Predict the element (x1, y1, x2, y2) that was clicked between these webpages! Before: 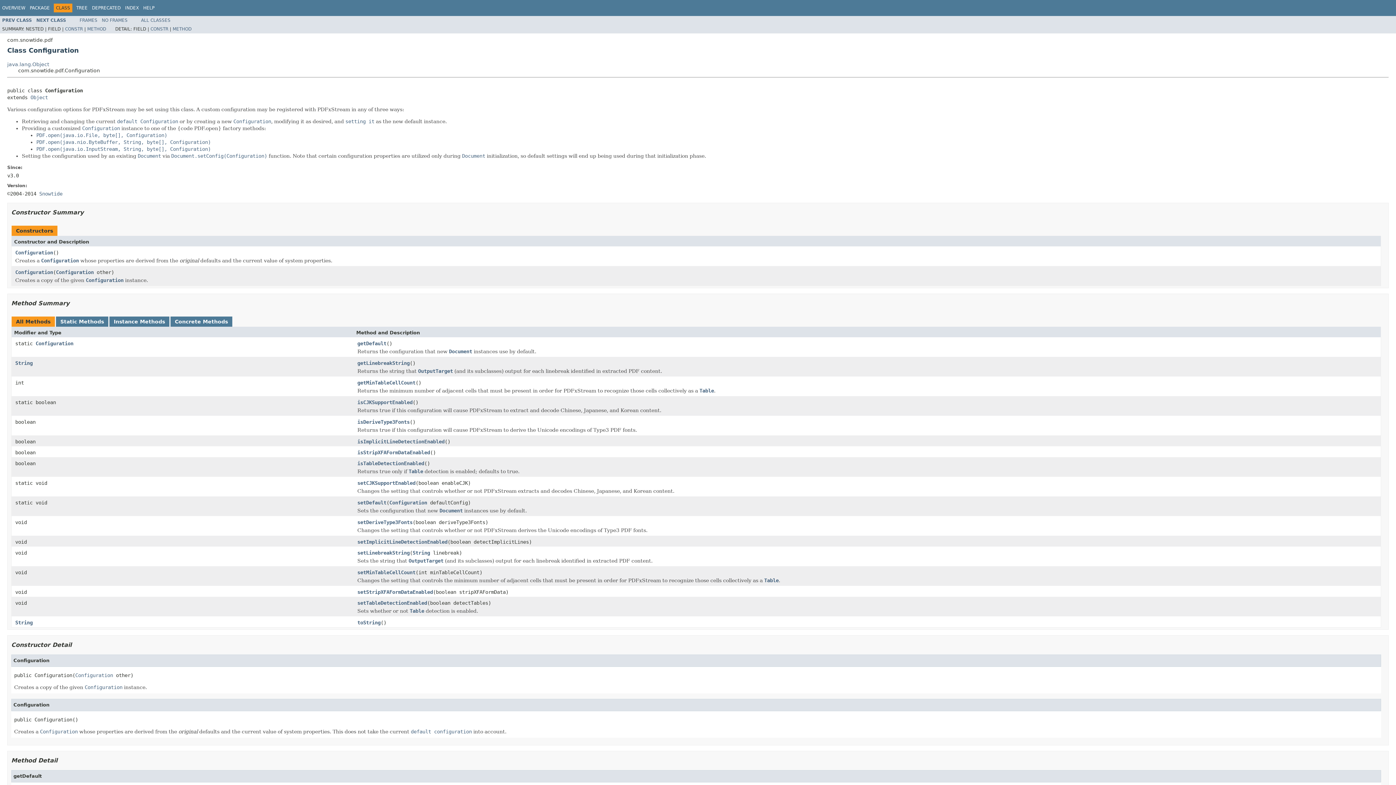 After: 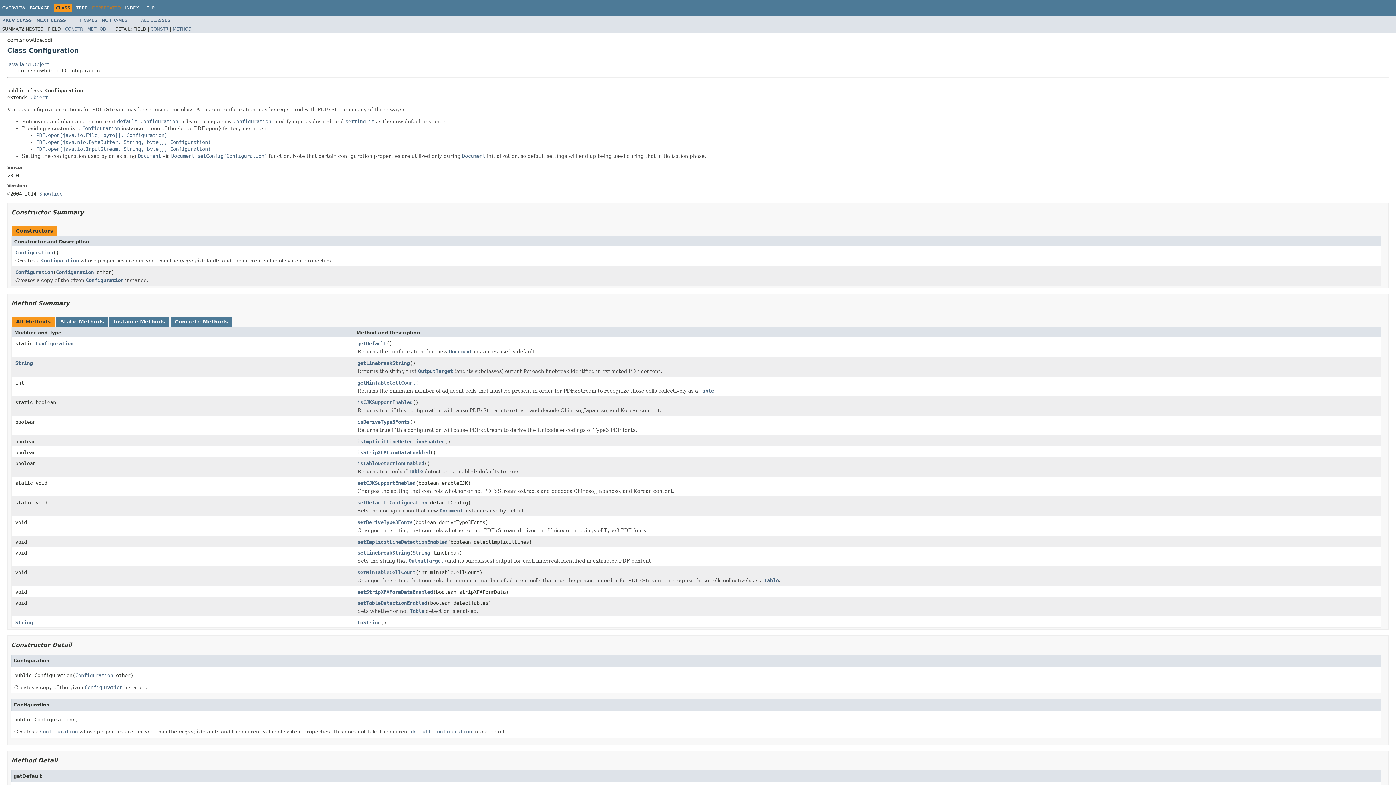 Action: bbox: (92, 5, 120, 10) label: DEPRECATED